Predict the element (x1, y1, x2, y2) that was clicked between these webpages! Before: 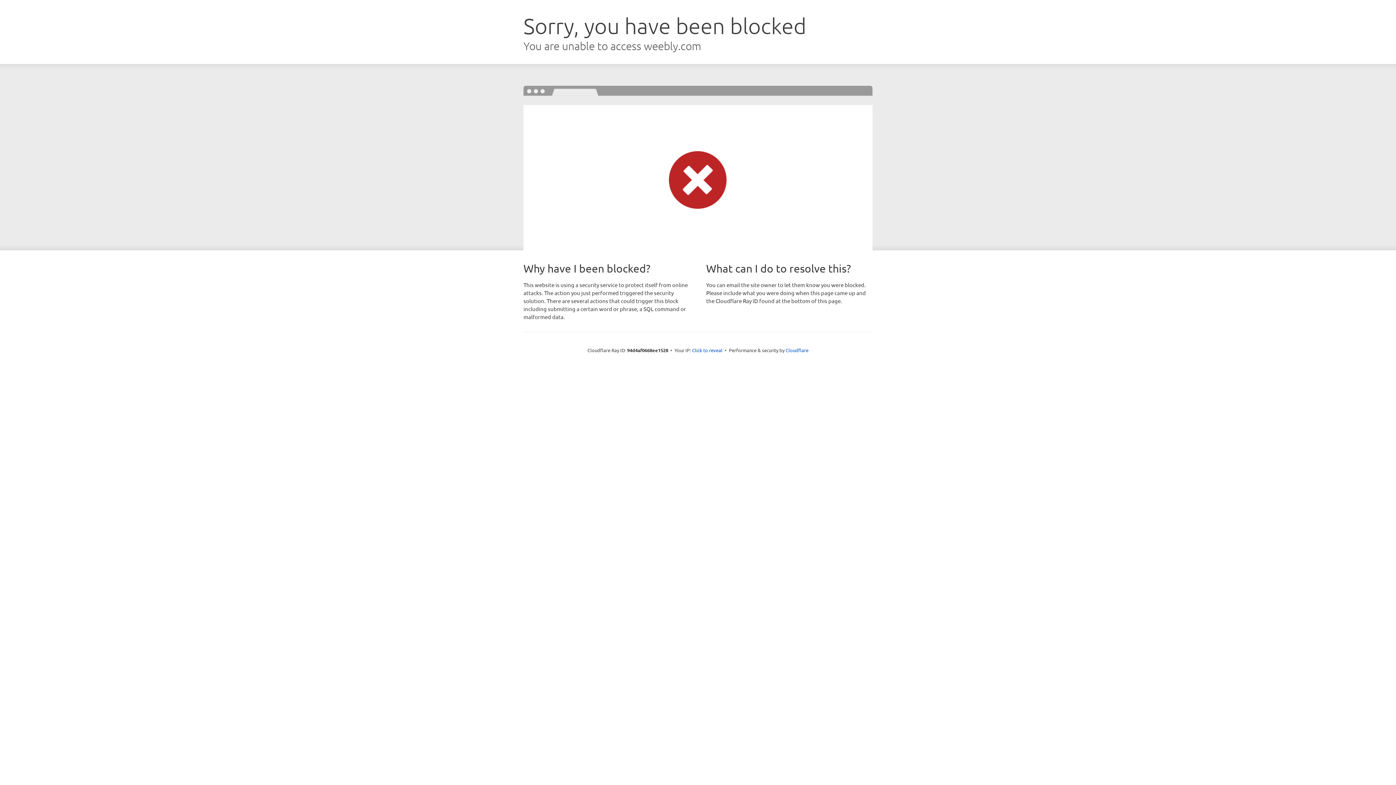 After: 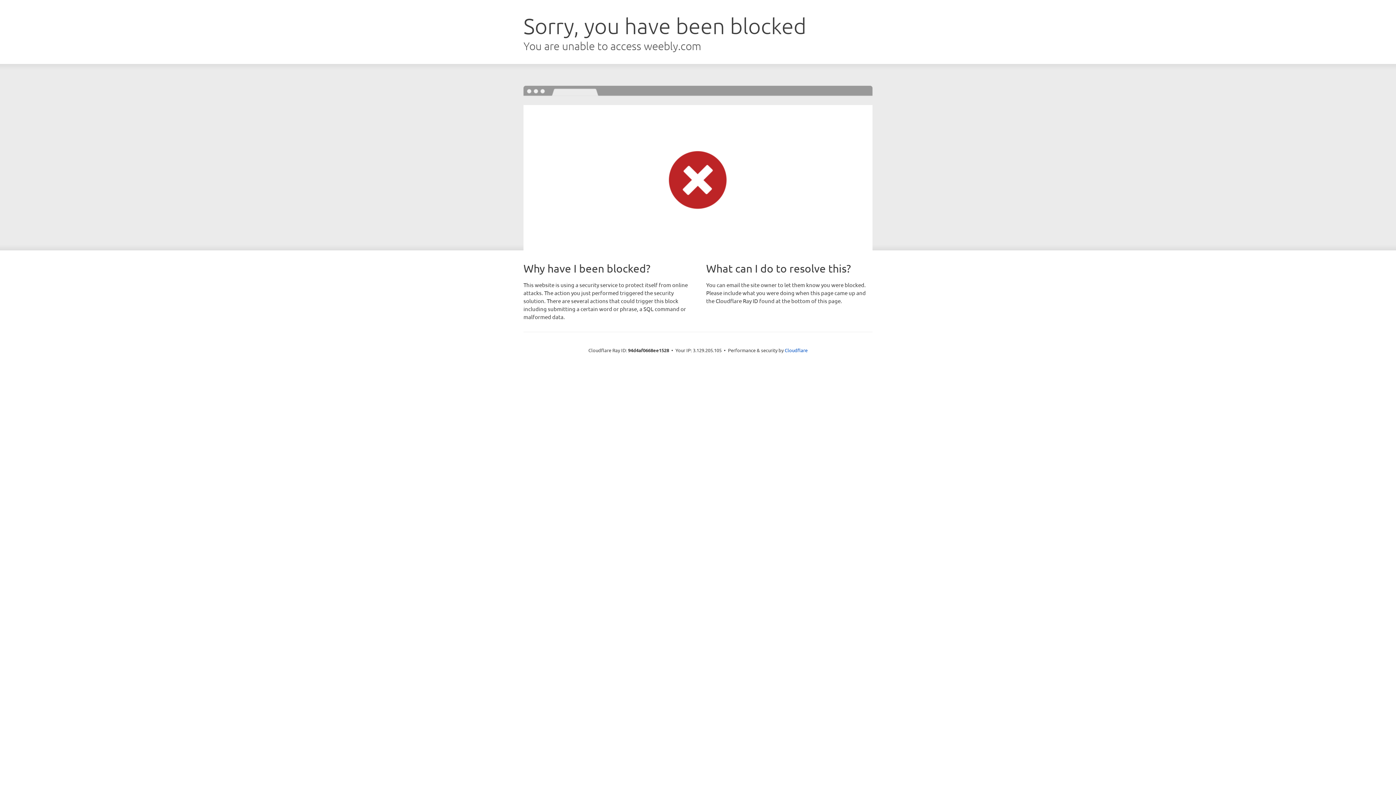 Action: label: Click to reveal bbox: (692, 346, 722, 353)